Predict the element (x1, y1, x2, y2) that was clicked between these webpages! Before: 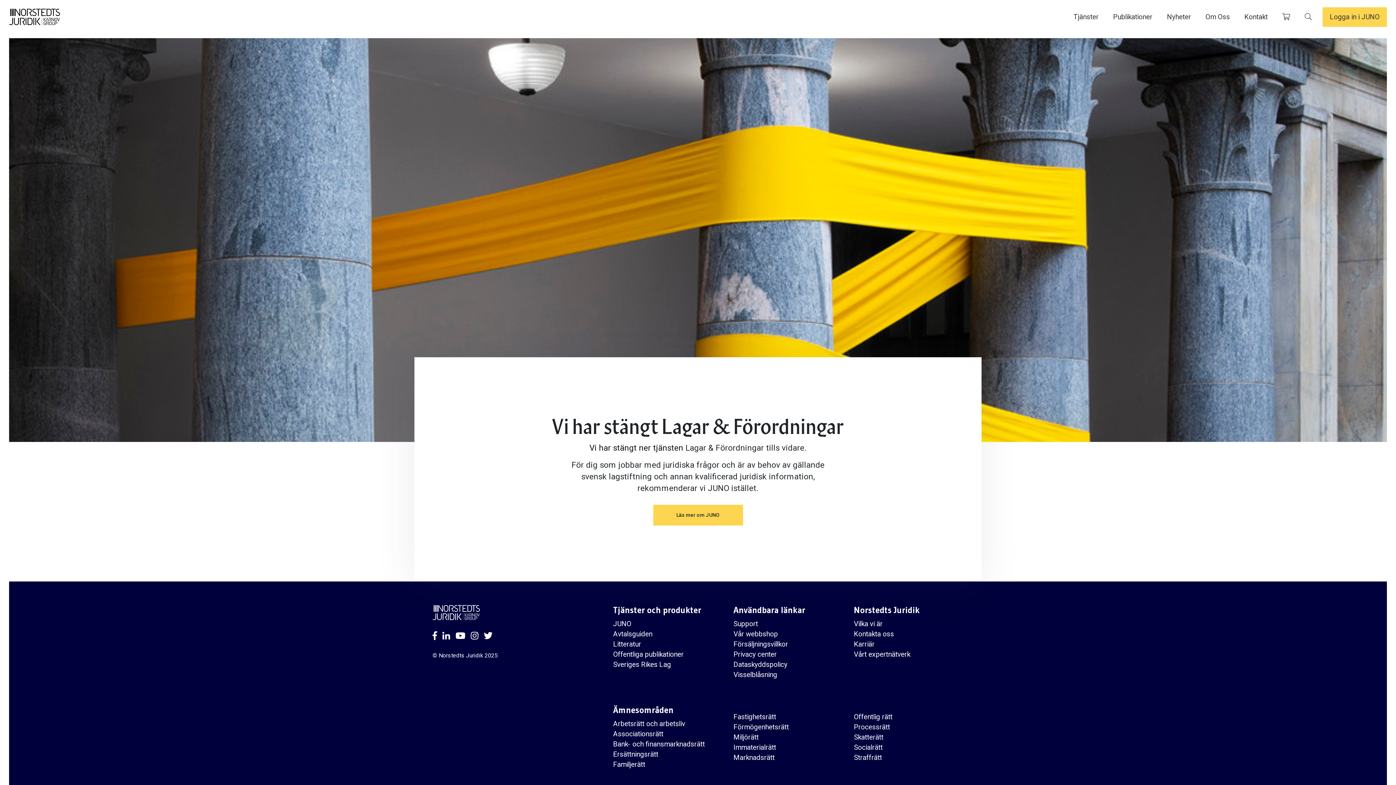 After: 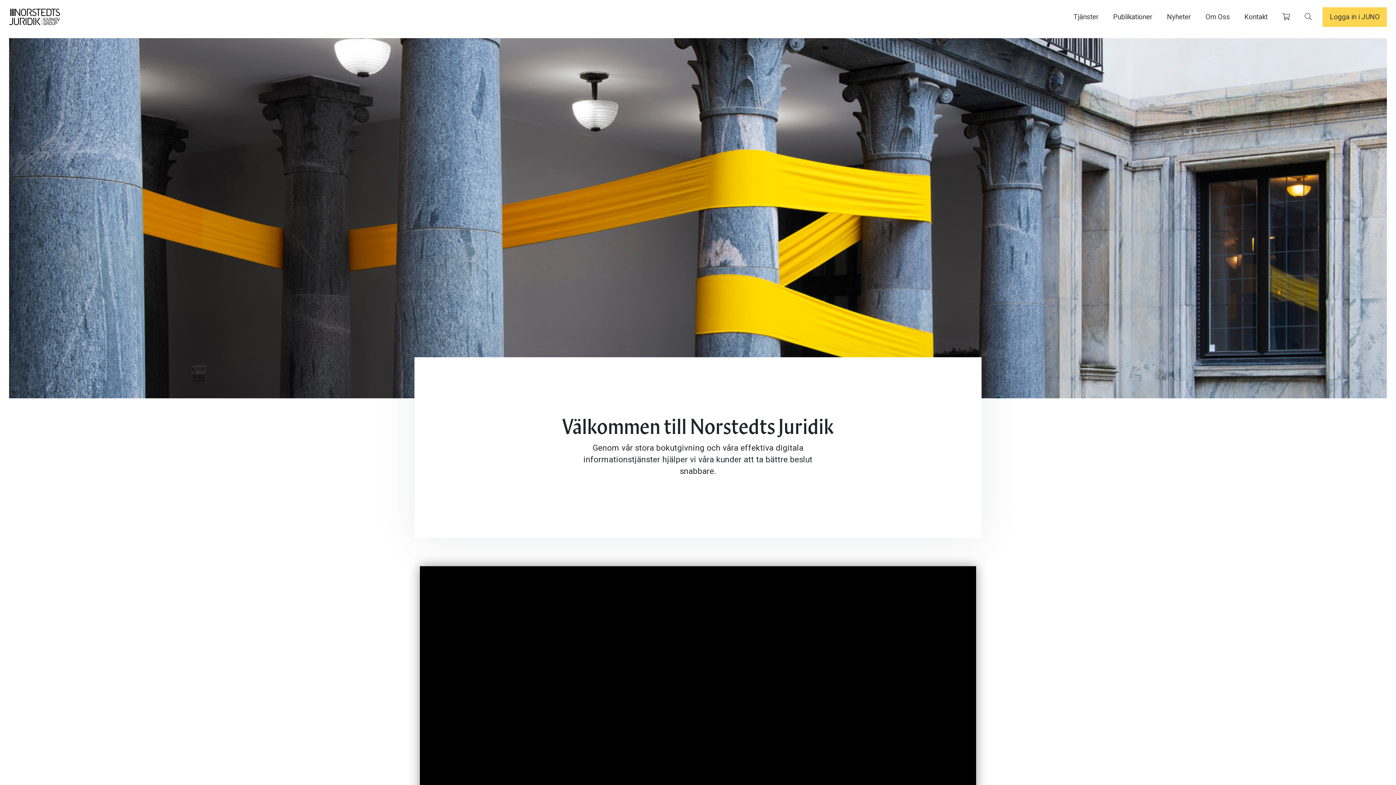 Action: bbox: (854, 731, 883, 743) label: Skatterätt